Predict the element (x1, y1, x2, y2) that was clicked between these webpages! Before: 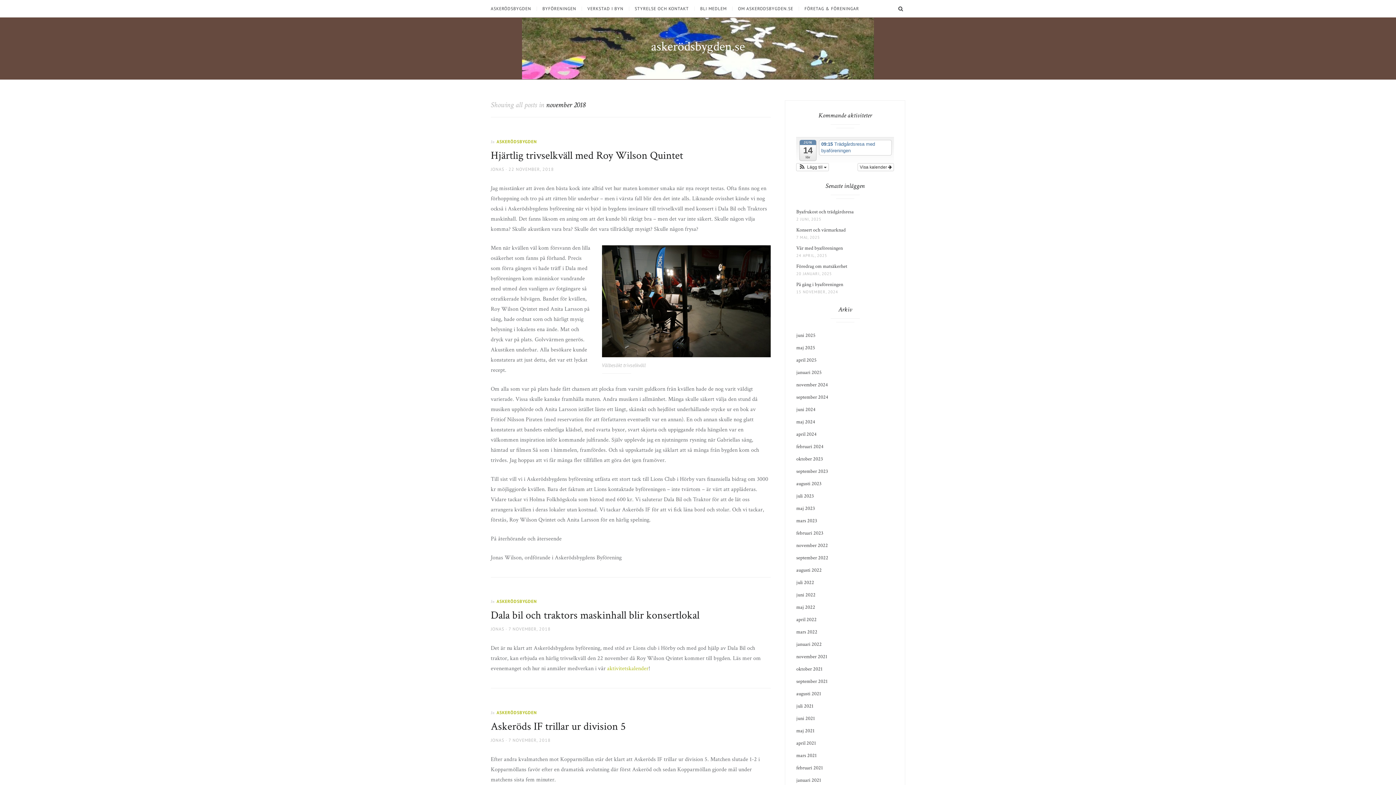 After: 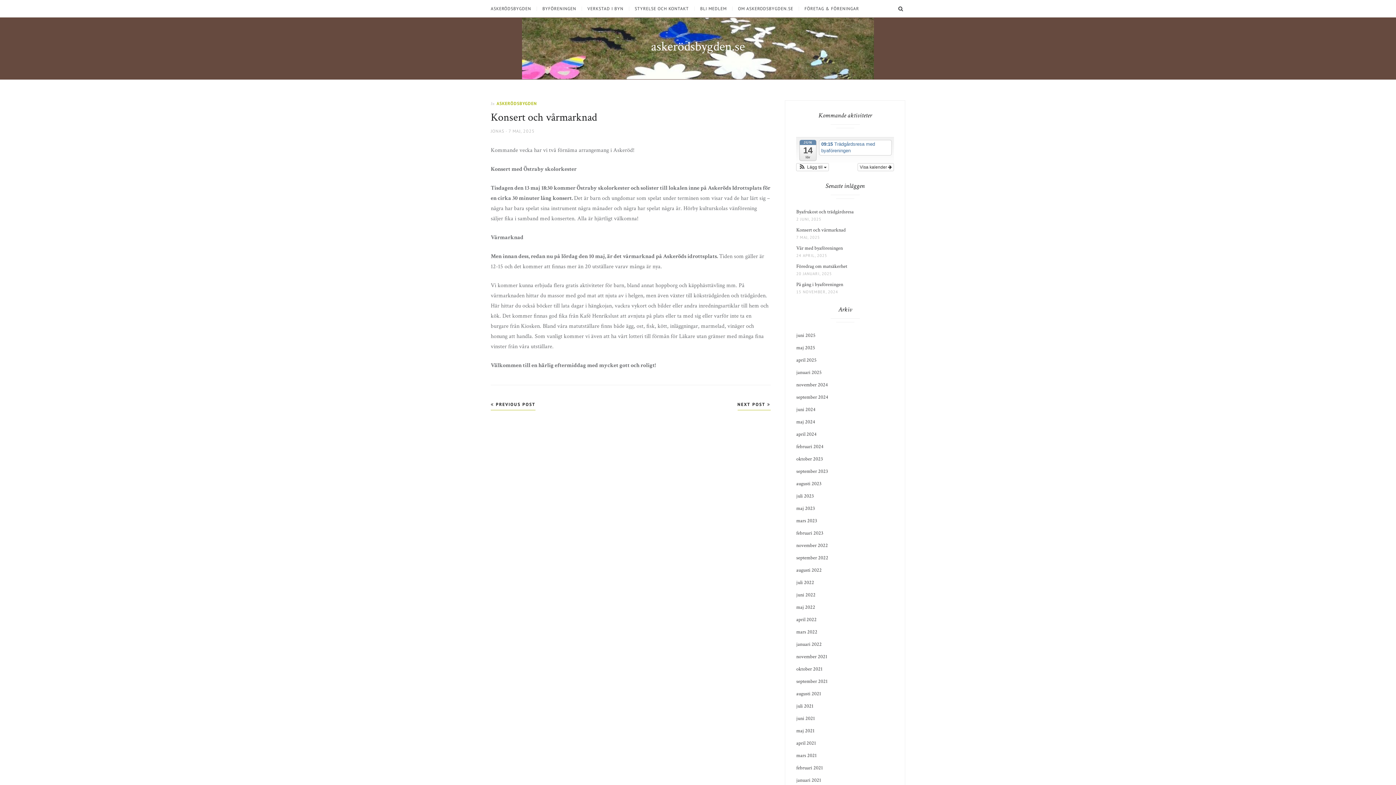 Action: label: Konsert och vårmarknad bbox: (796, 226, 845, 233)